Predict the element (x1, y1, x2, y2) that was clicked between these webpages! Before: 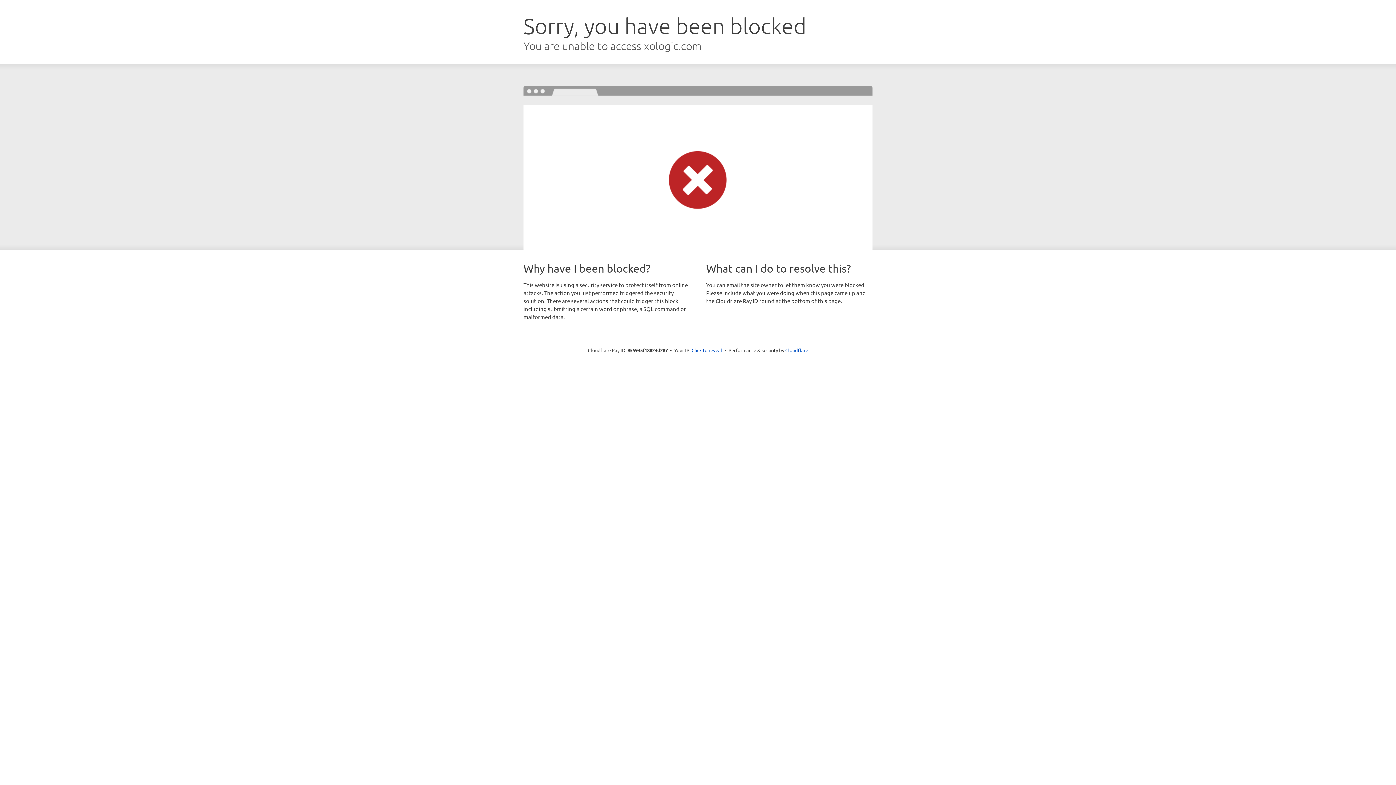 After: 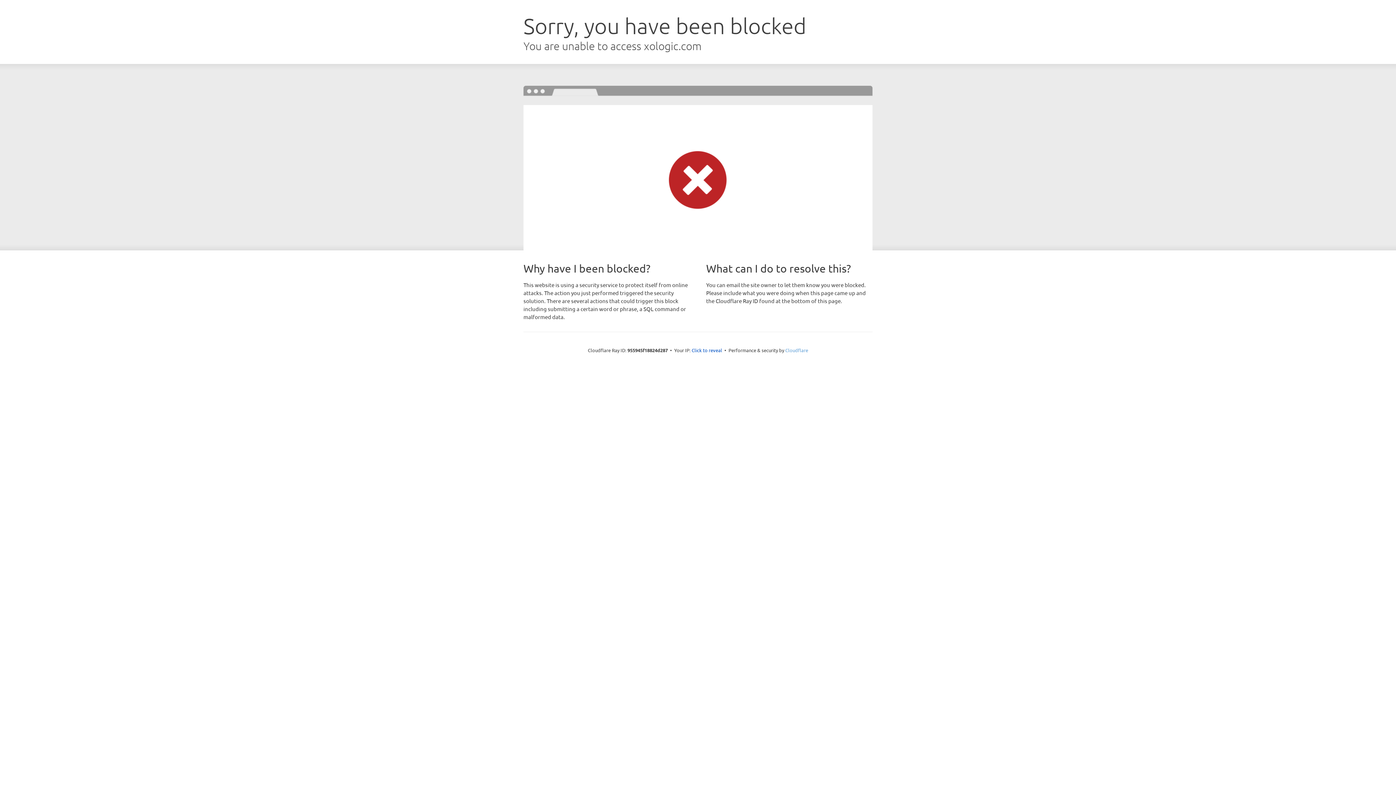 Action: label: Cloudflare bbox: (785, 347, 808, 353)